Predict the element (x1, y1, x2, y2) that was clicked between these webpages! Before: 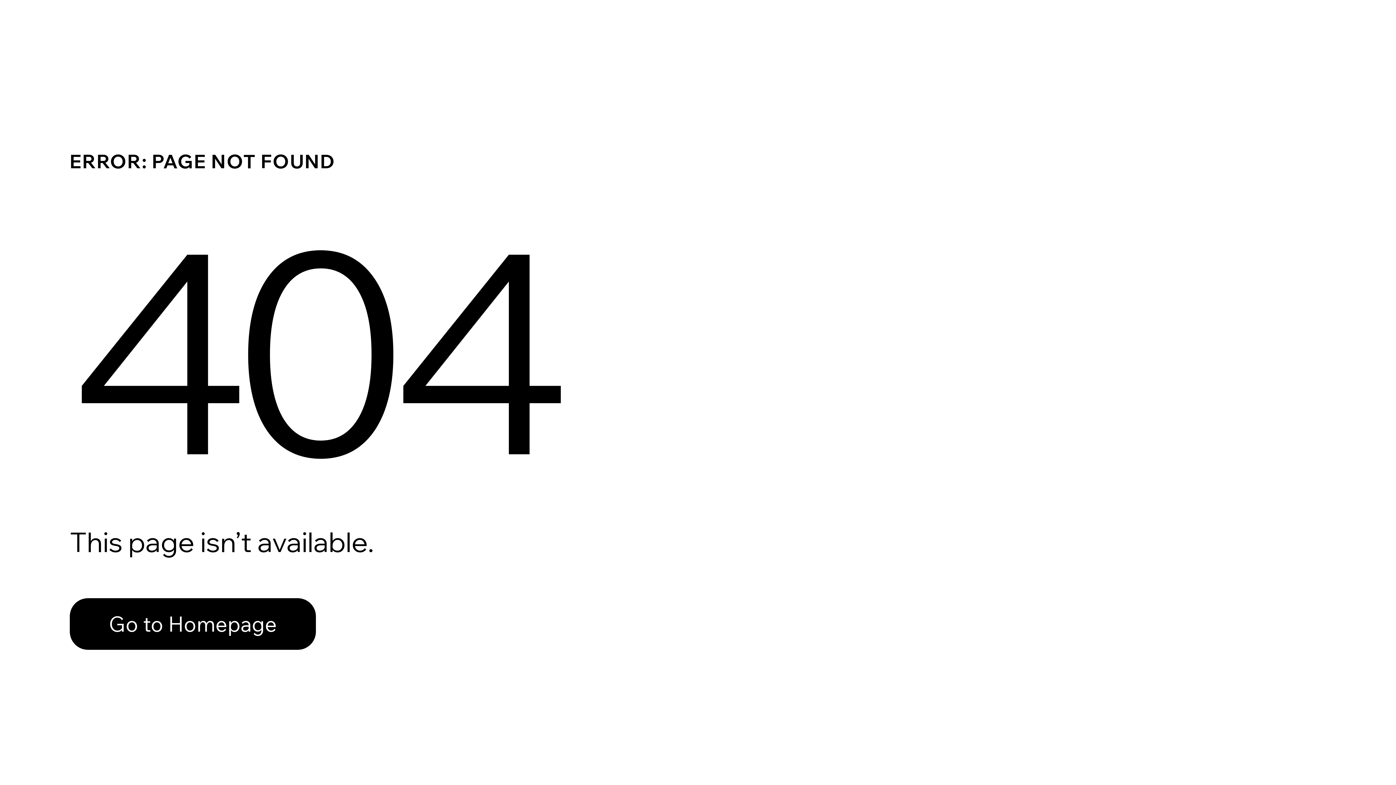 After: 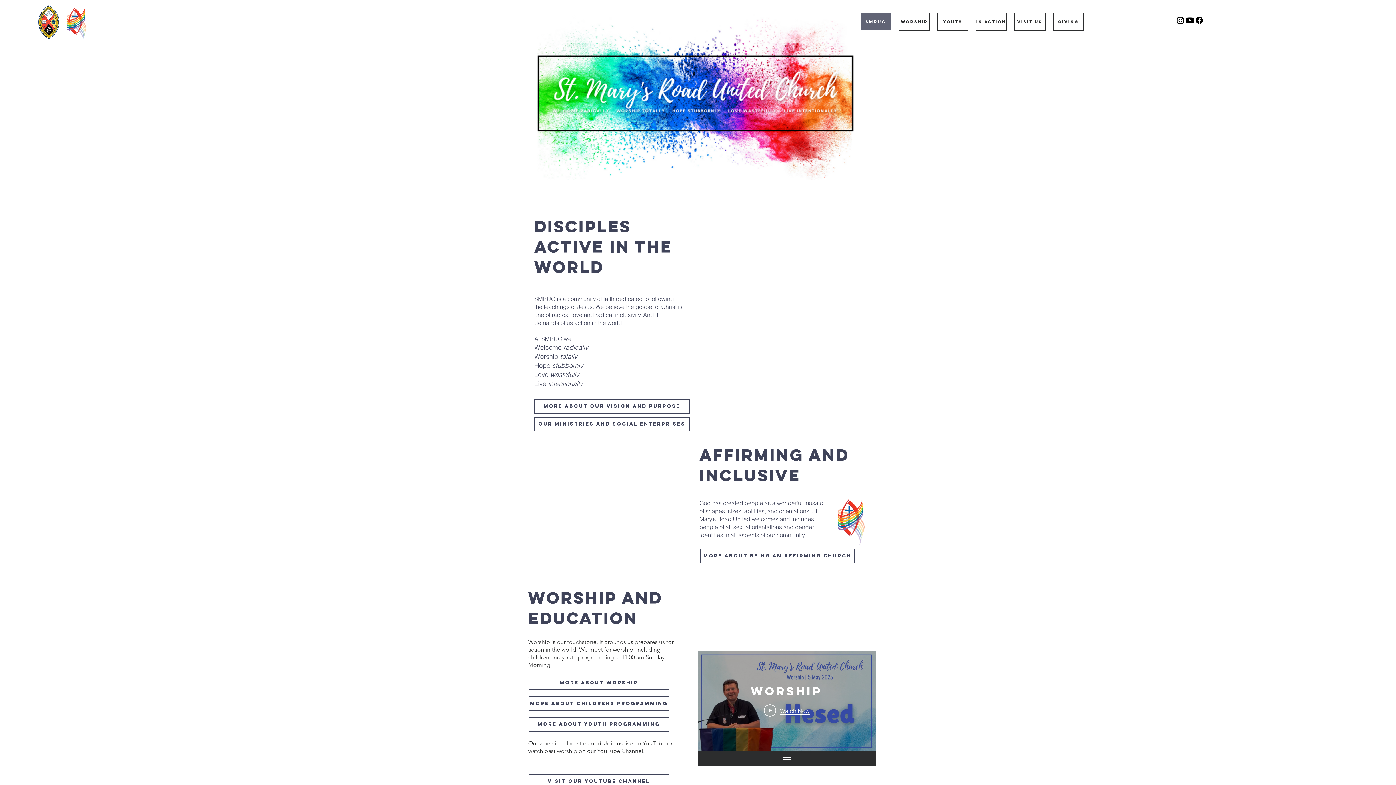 Action: label: Go to Homepage bbox: (69, 582, 768, 659)